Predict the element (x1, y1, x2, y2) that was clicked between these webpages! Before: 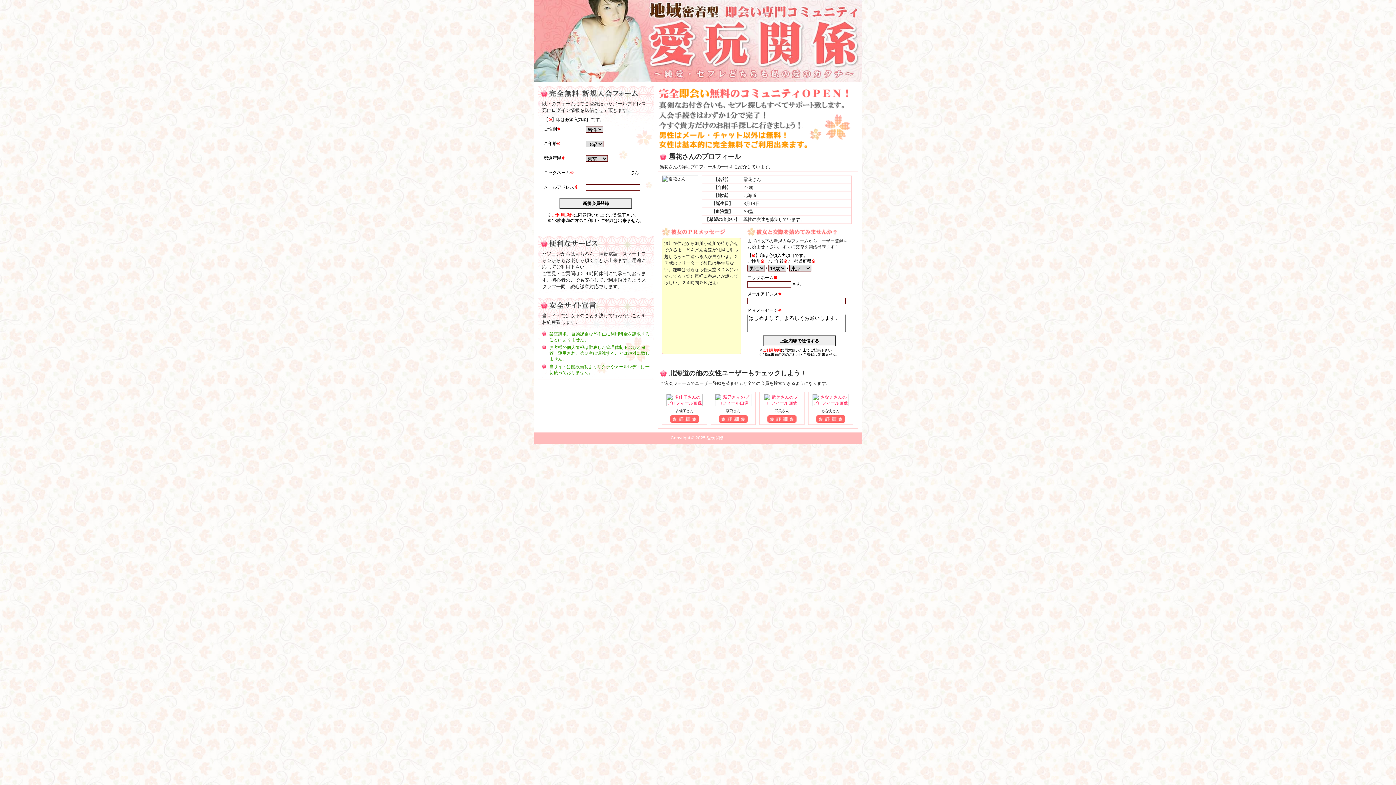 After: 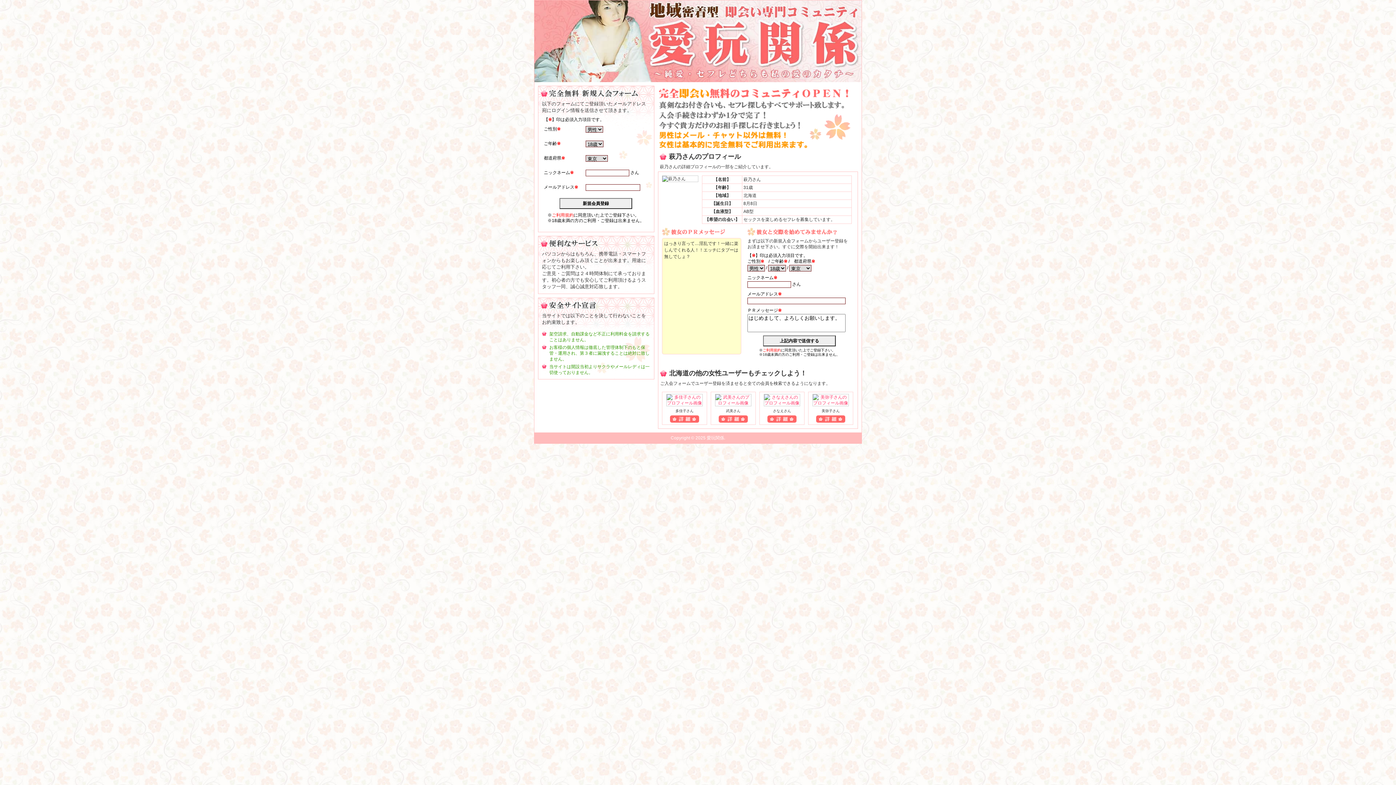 Action: bbox: (711, 394, 755, 406)